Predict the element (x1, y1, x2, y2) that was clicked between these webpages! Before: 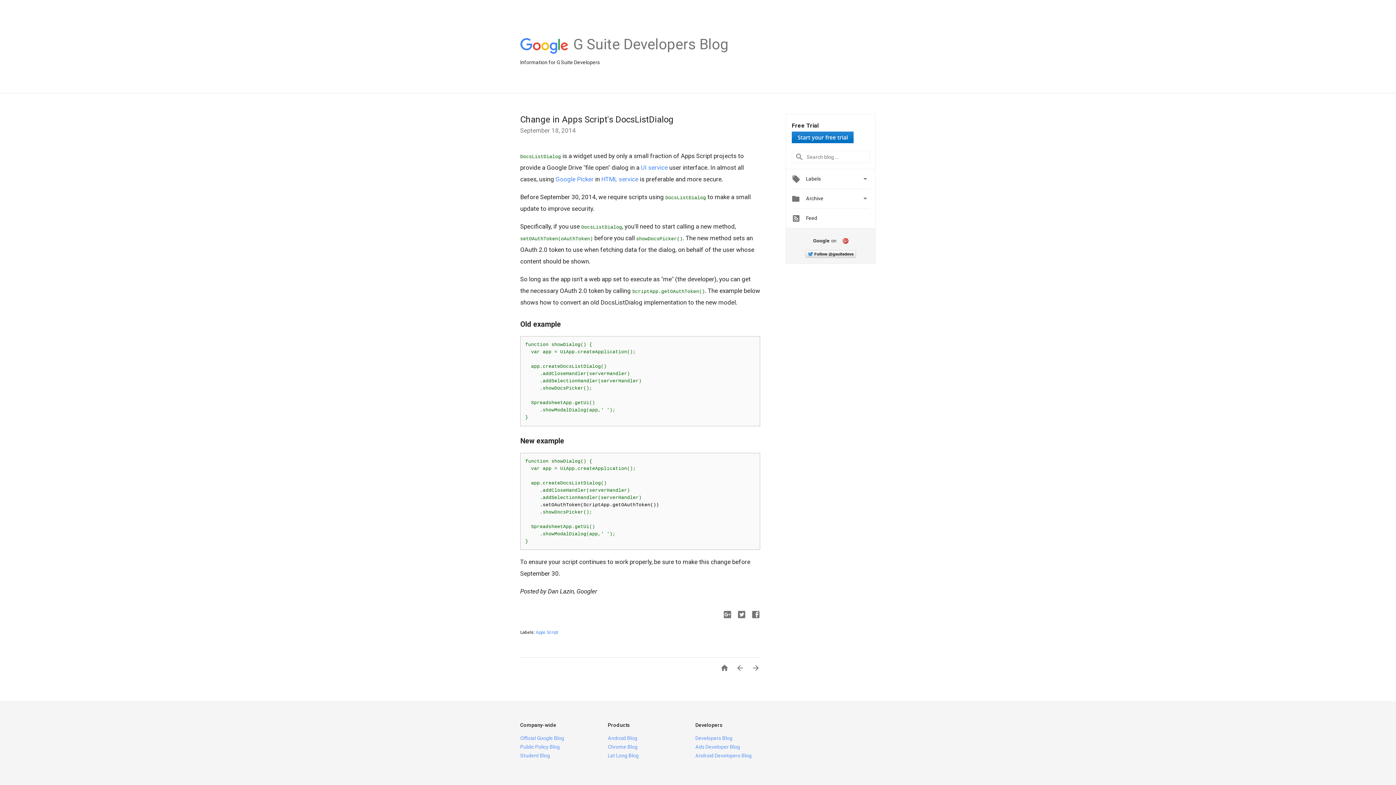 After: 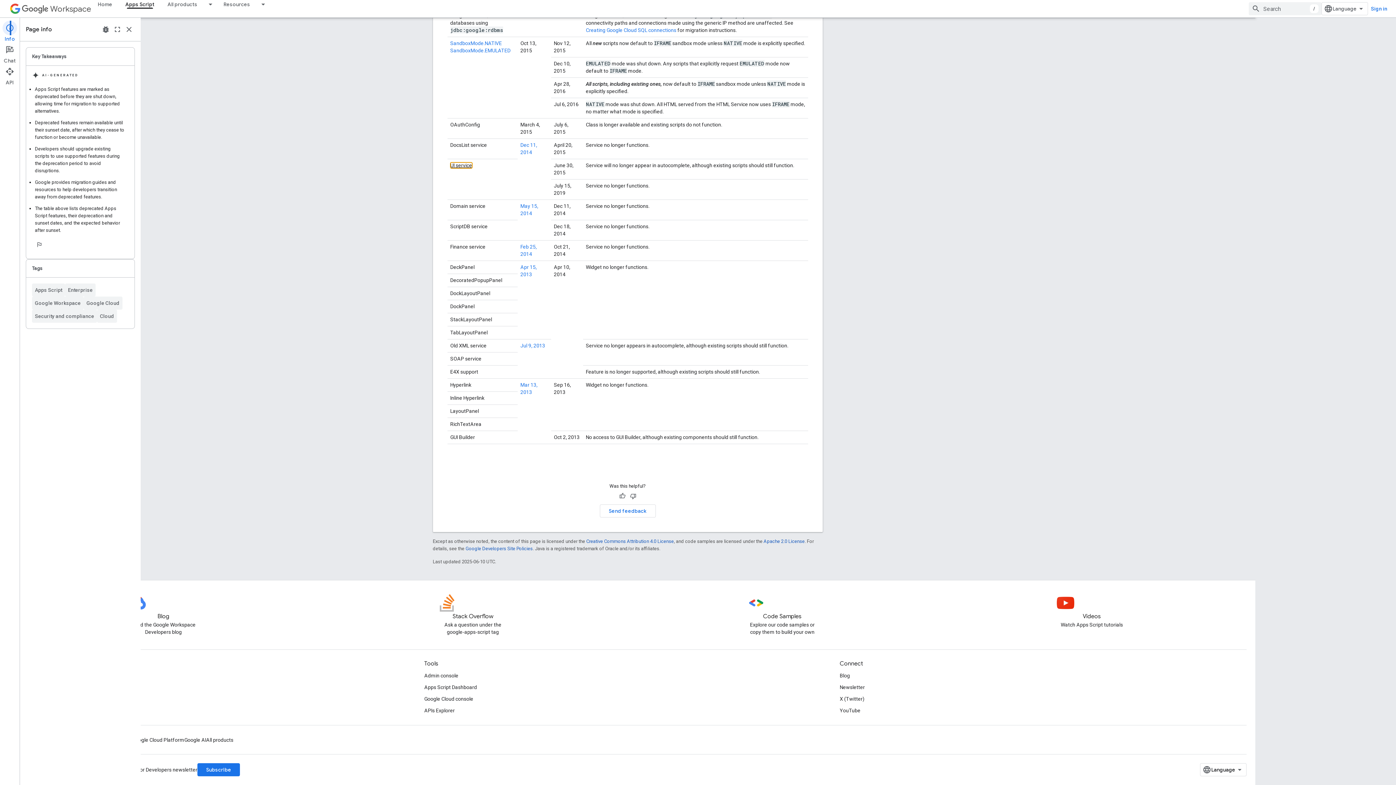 Action: label: DocsListDialog bbox: (520, 152, 561, 159)